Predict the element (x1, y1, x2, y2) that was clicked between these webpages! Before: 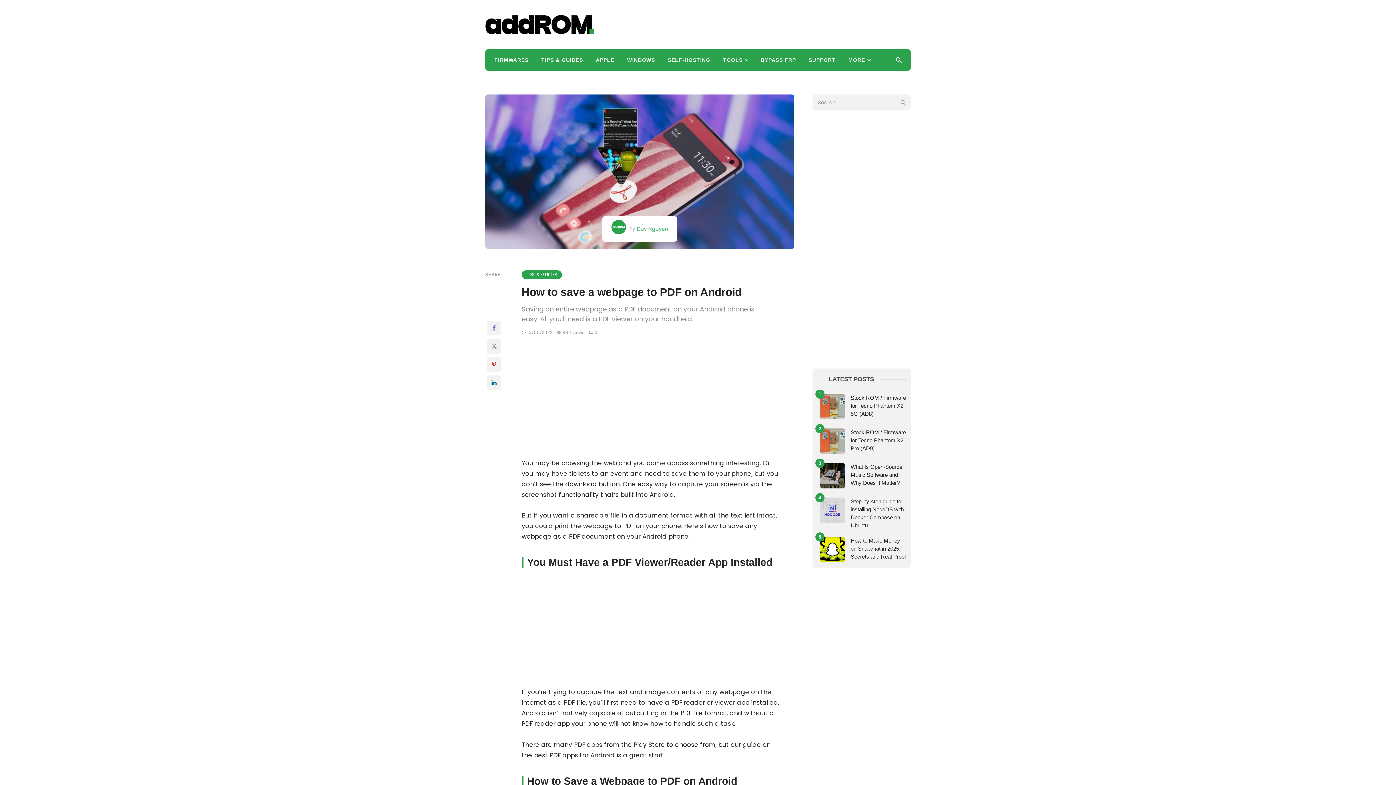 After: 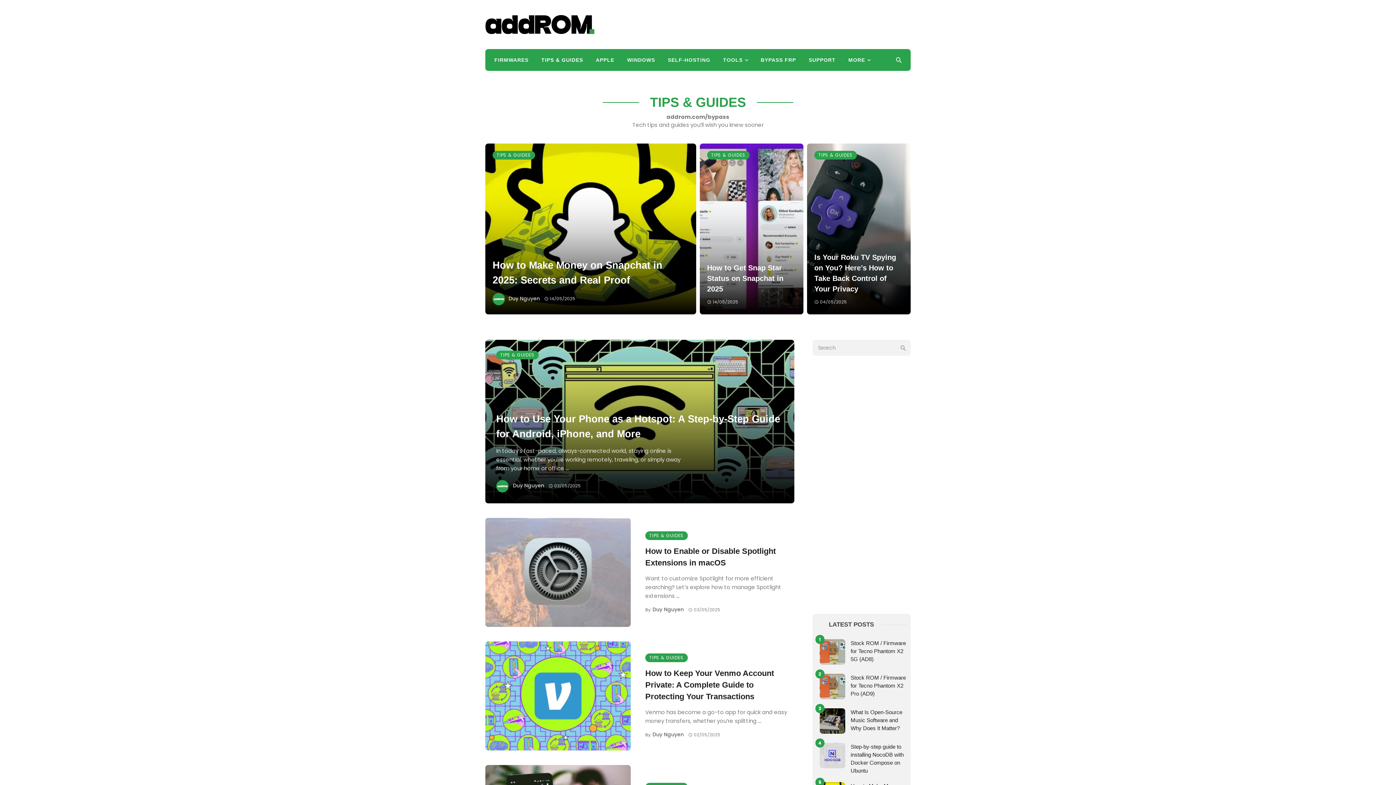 Action: label: TIPS & GUIDES bbox: (536, 49, 588, 70)